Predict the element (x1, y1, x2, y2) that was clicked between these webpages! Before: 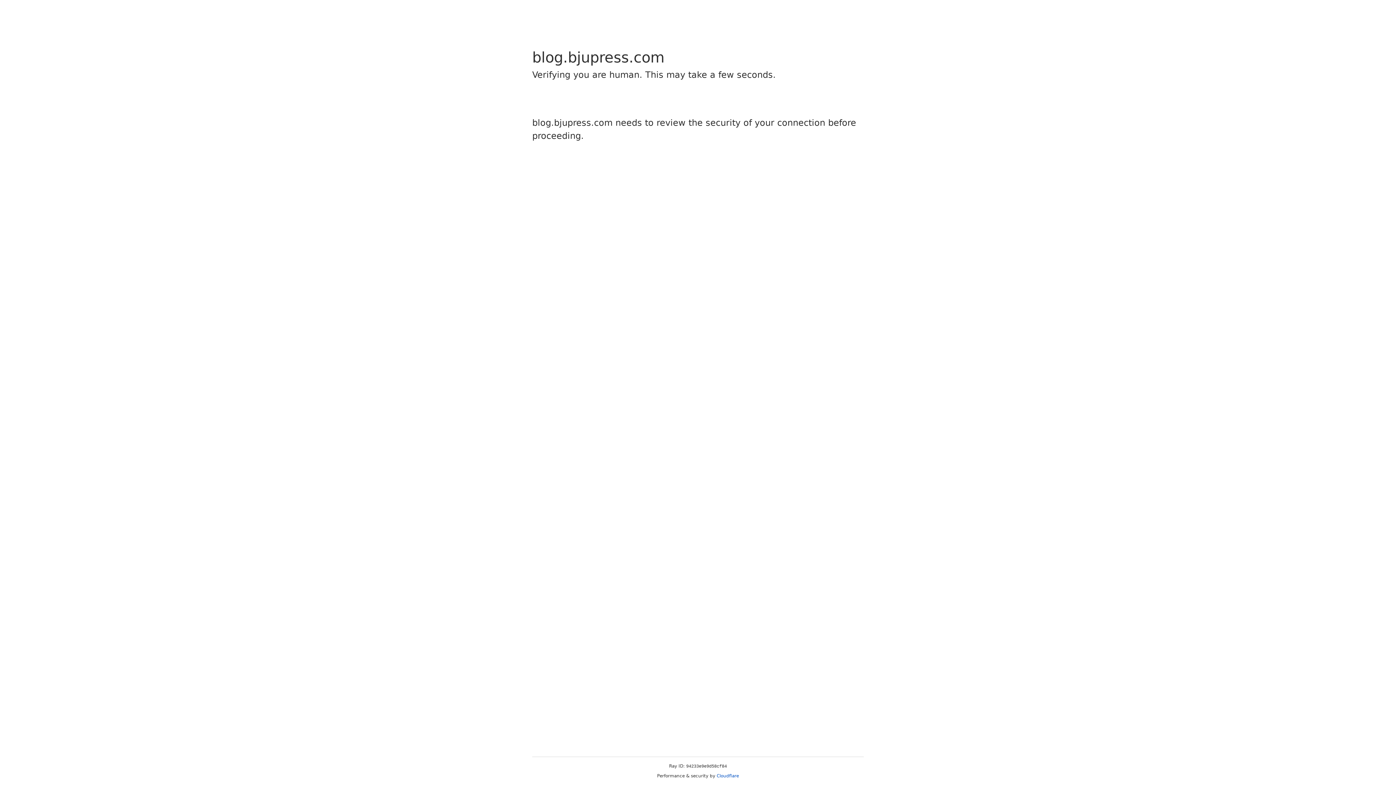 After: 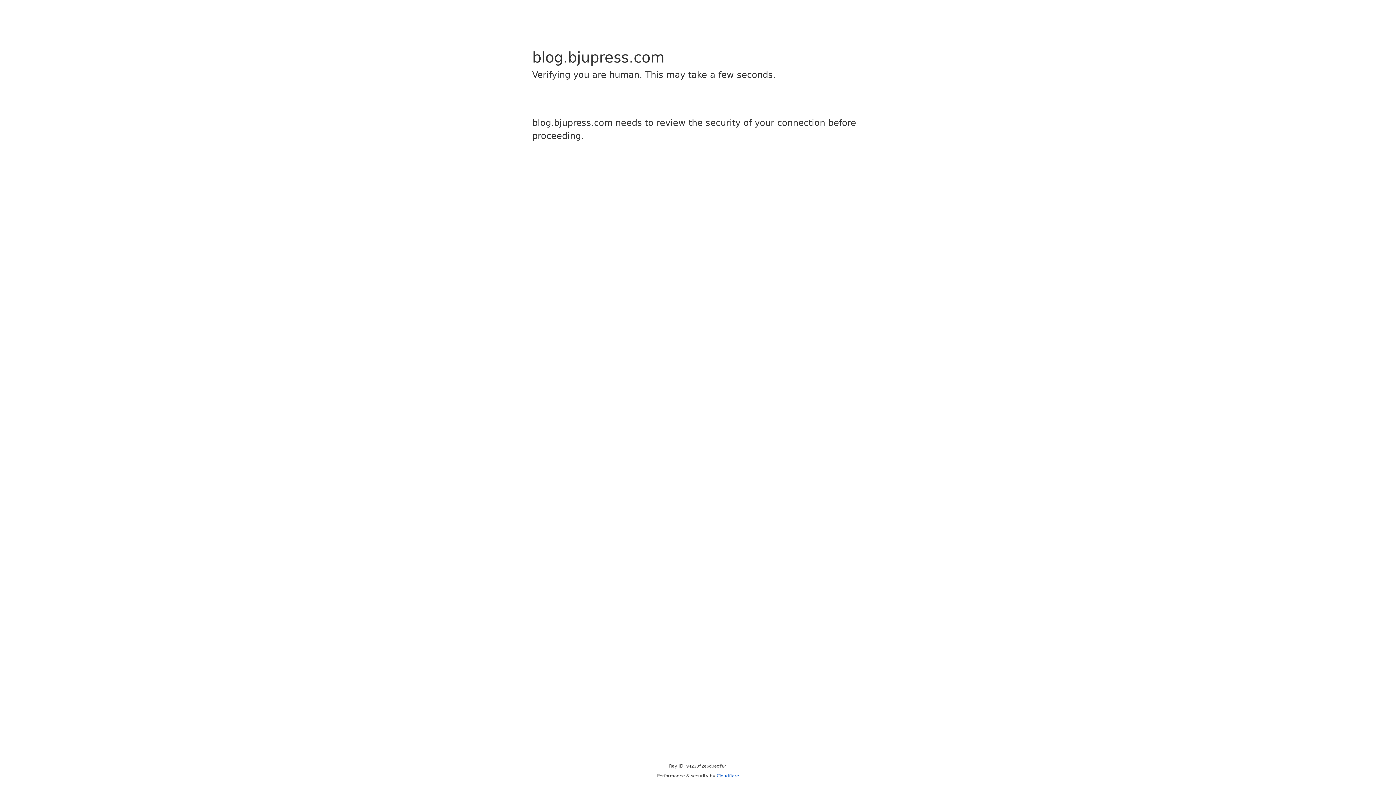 Action: label: Cloudflare bbox: (716, 773, 739, 778)